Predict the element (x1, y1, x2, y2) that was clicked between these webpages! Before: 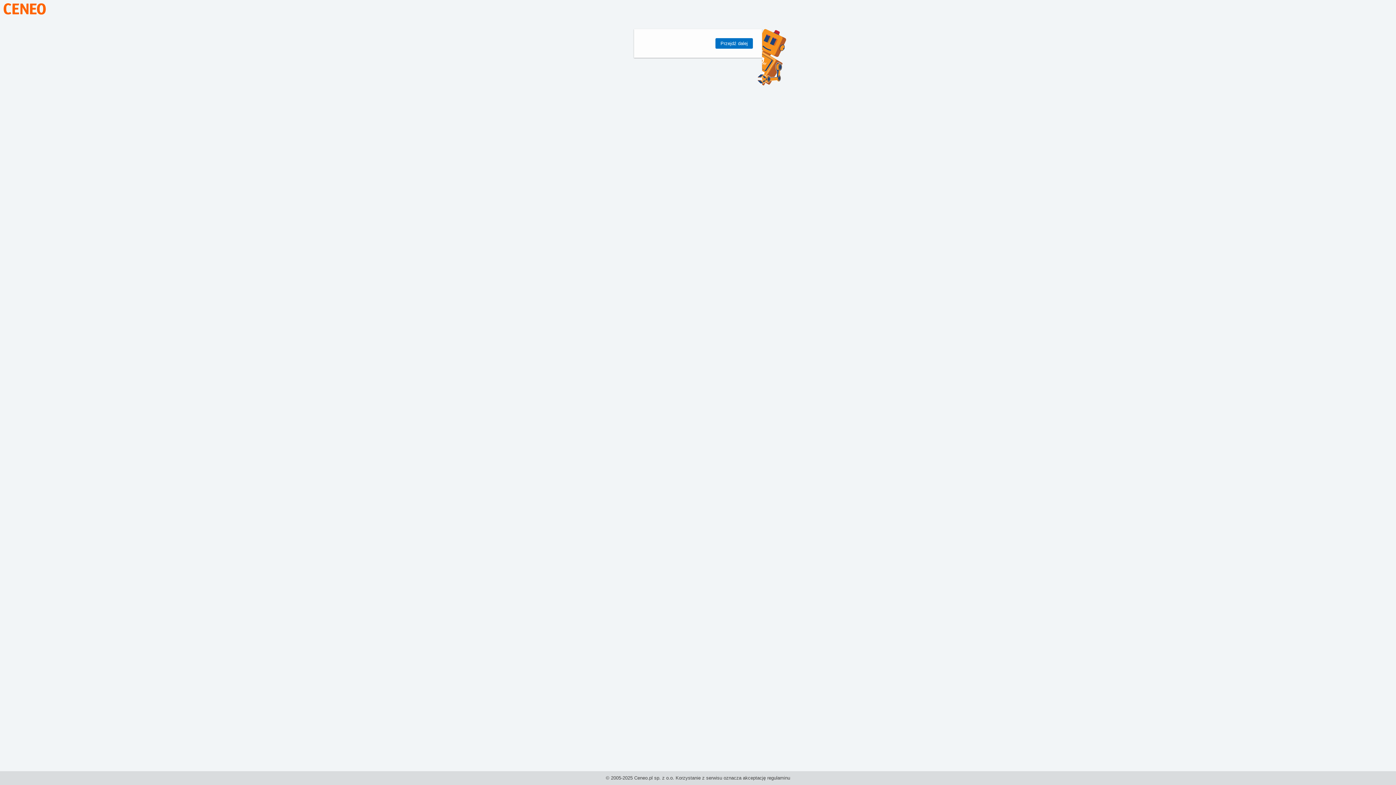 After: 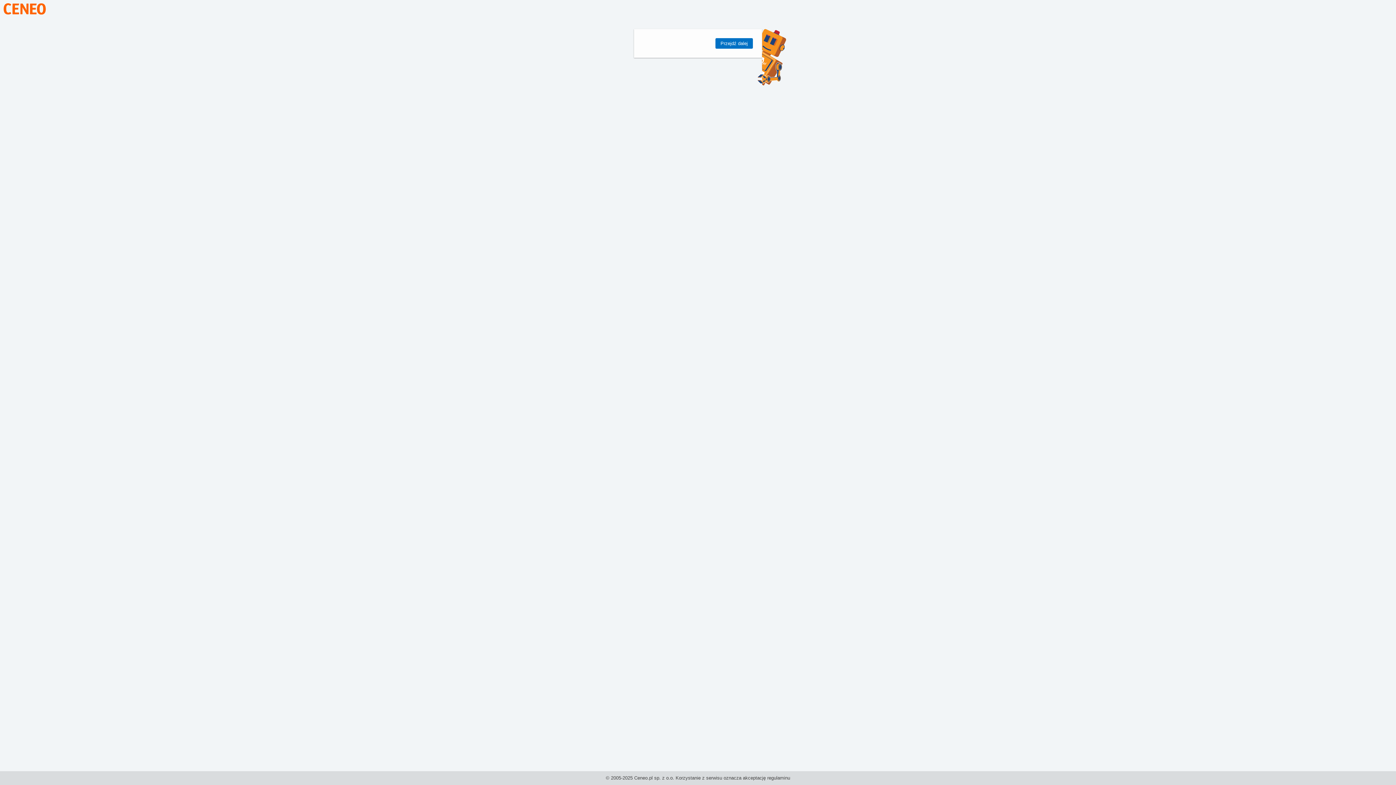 Action: bbox: (3, 10, 45, 15)